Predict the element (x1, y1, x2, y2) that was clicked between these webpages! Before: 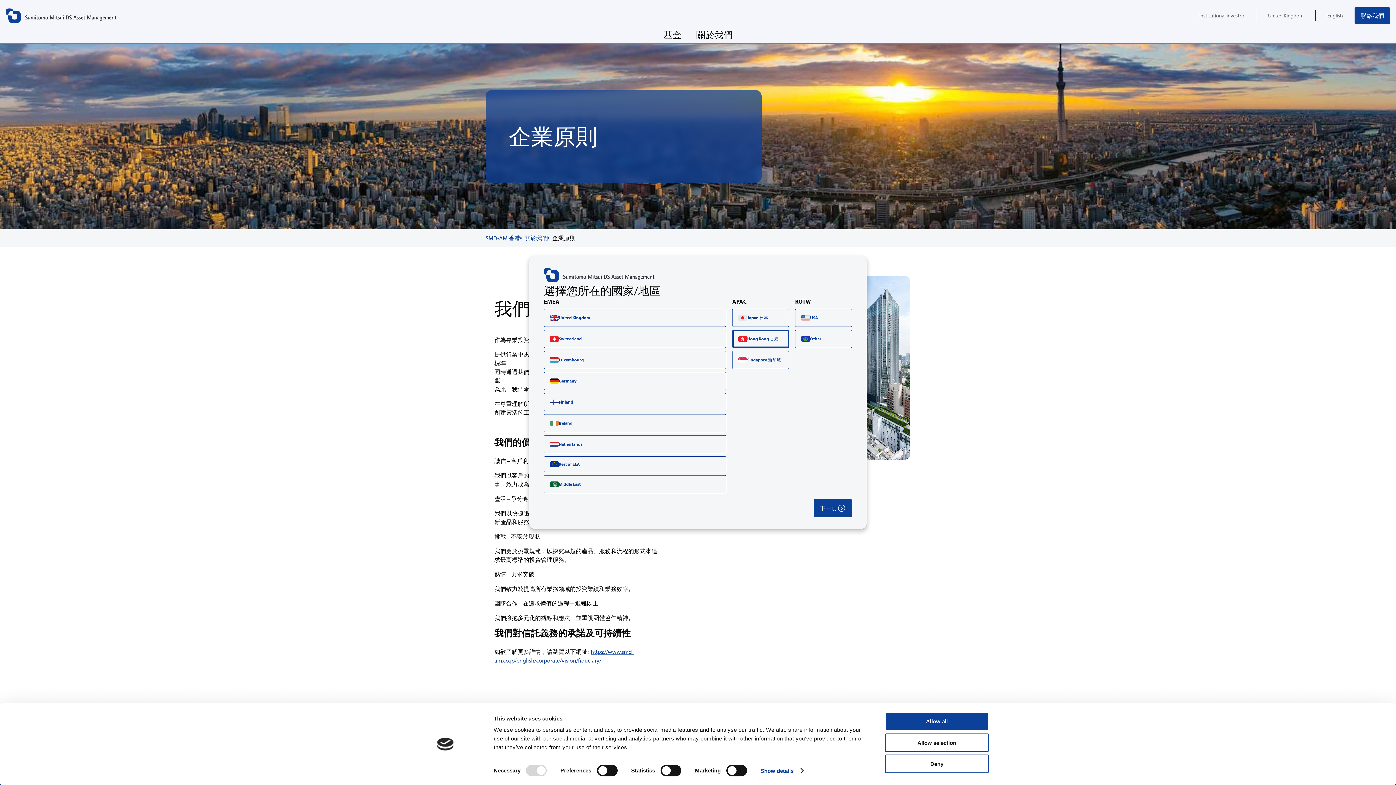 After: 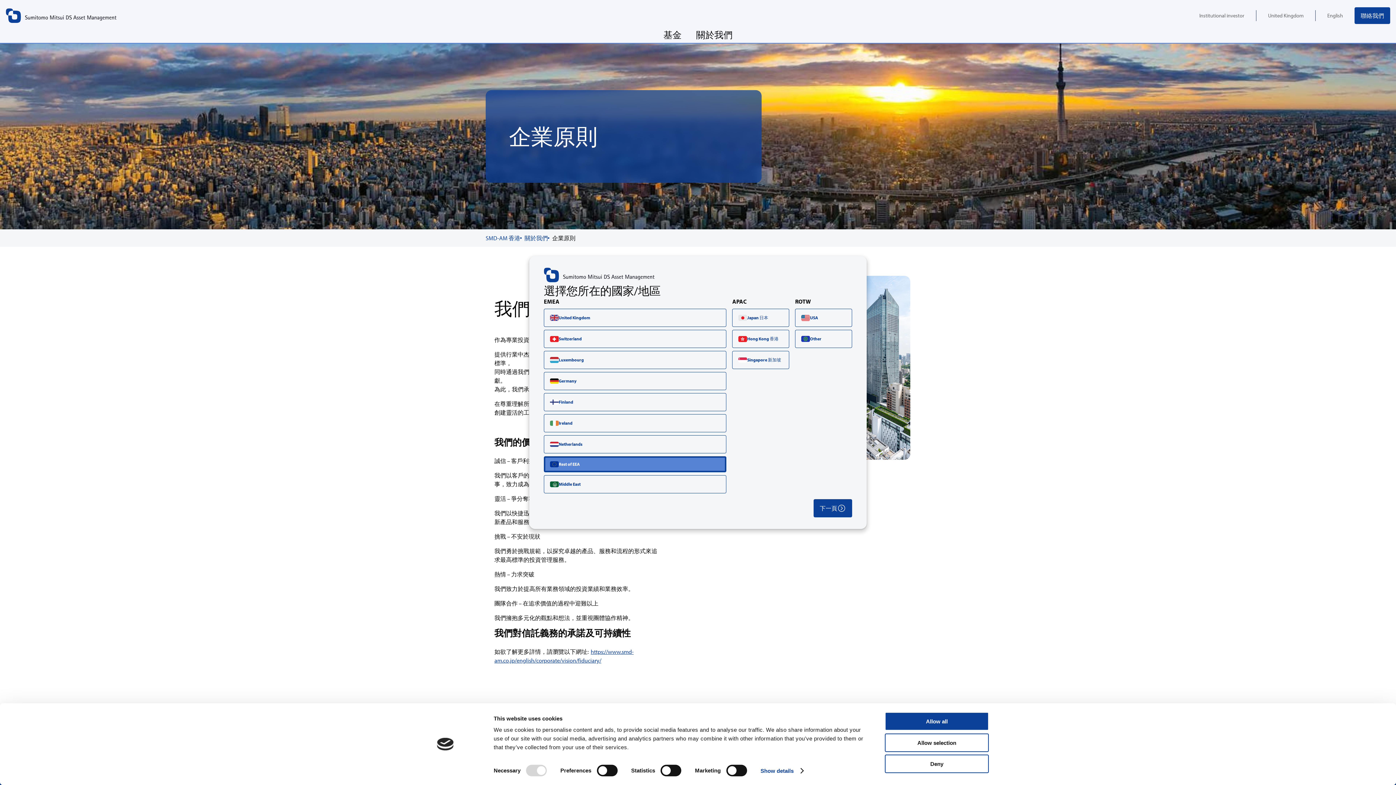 Action: label: Rest of EEA bbox: (544, 456, 726, 472)